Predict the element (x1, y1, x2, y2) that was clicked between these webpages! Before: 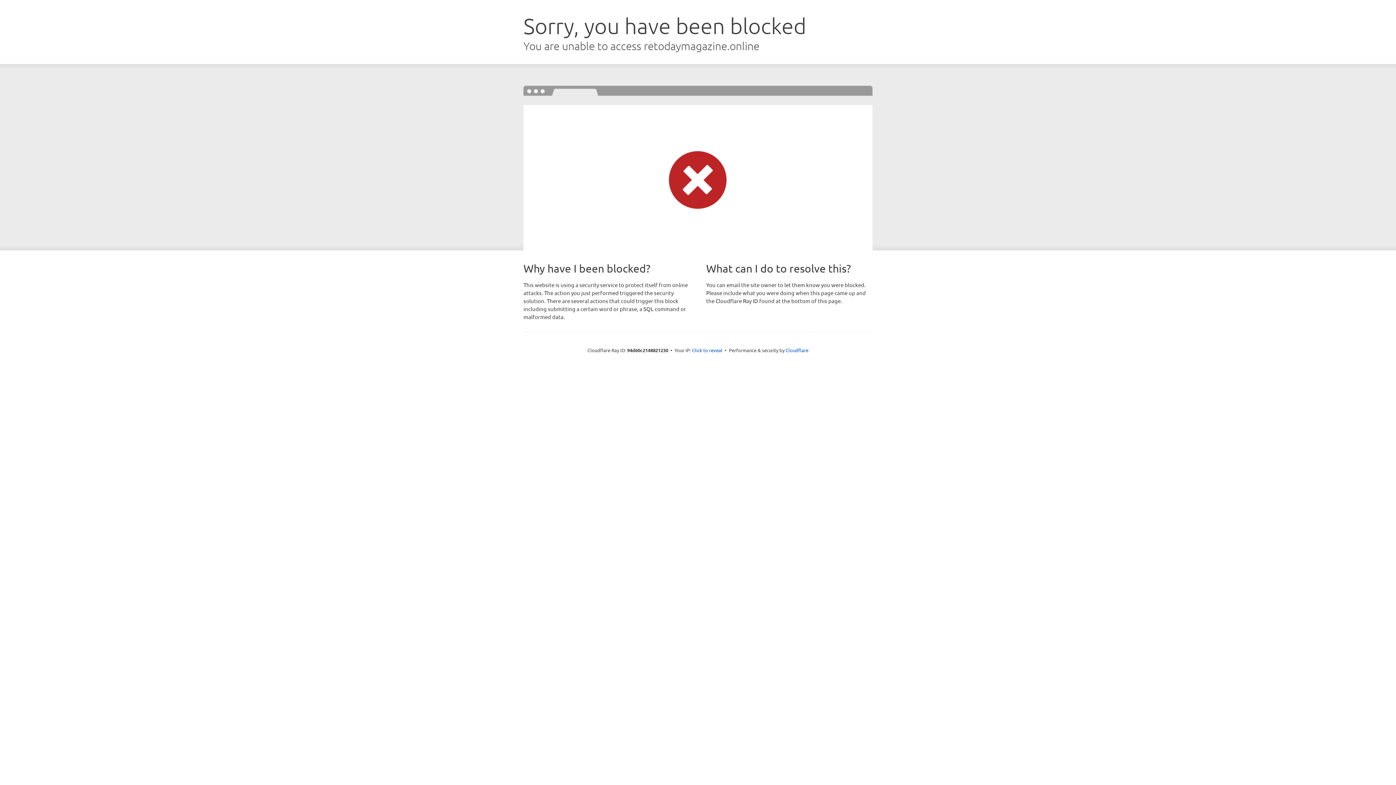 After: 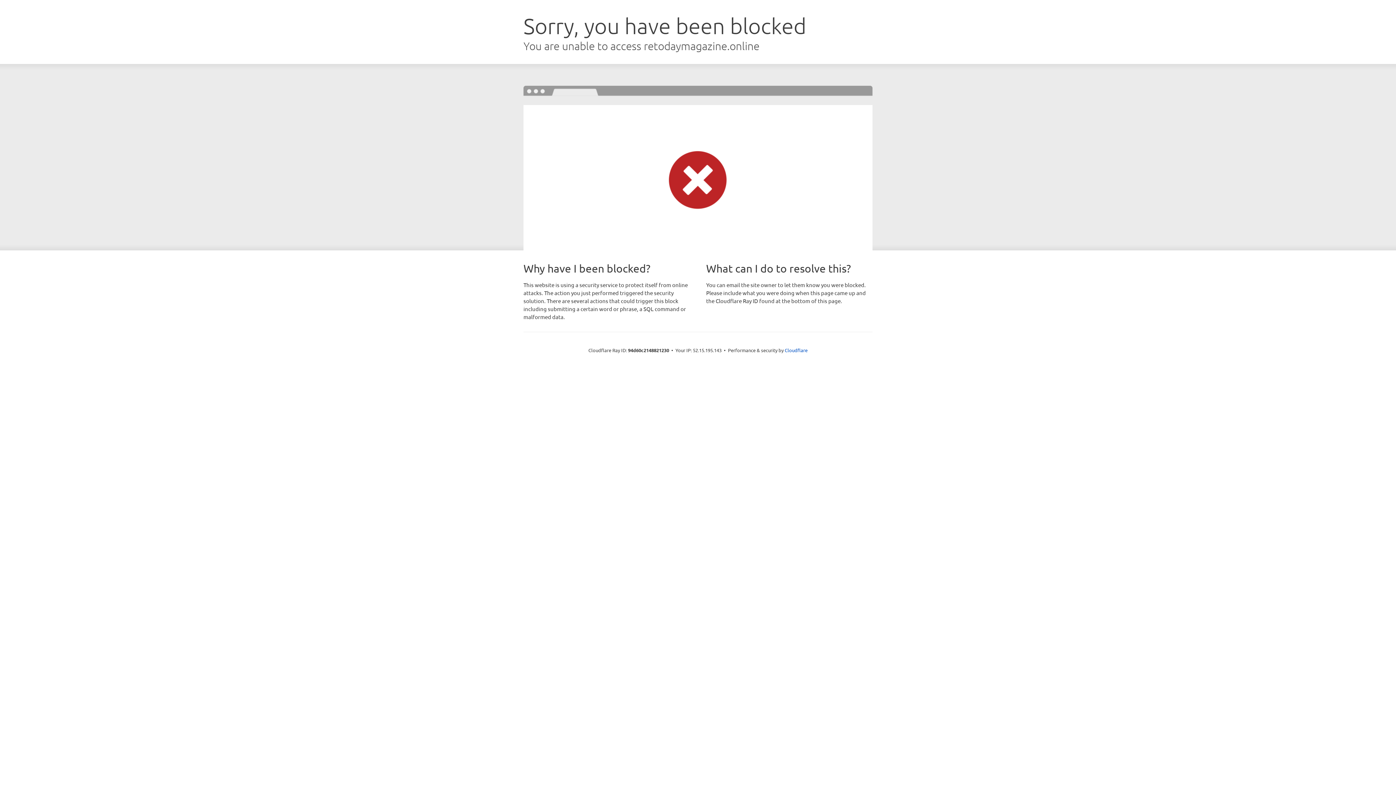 Action: bbox: (692, 346, 722, 353) label: Click to reveal